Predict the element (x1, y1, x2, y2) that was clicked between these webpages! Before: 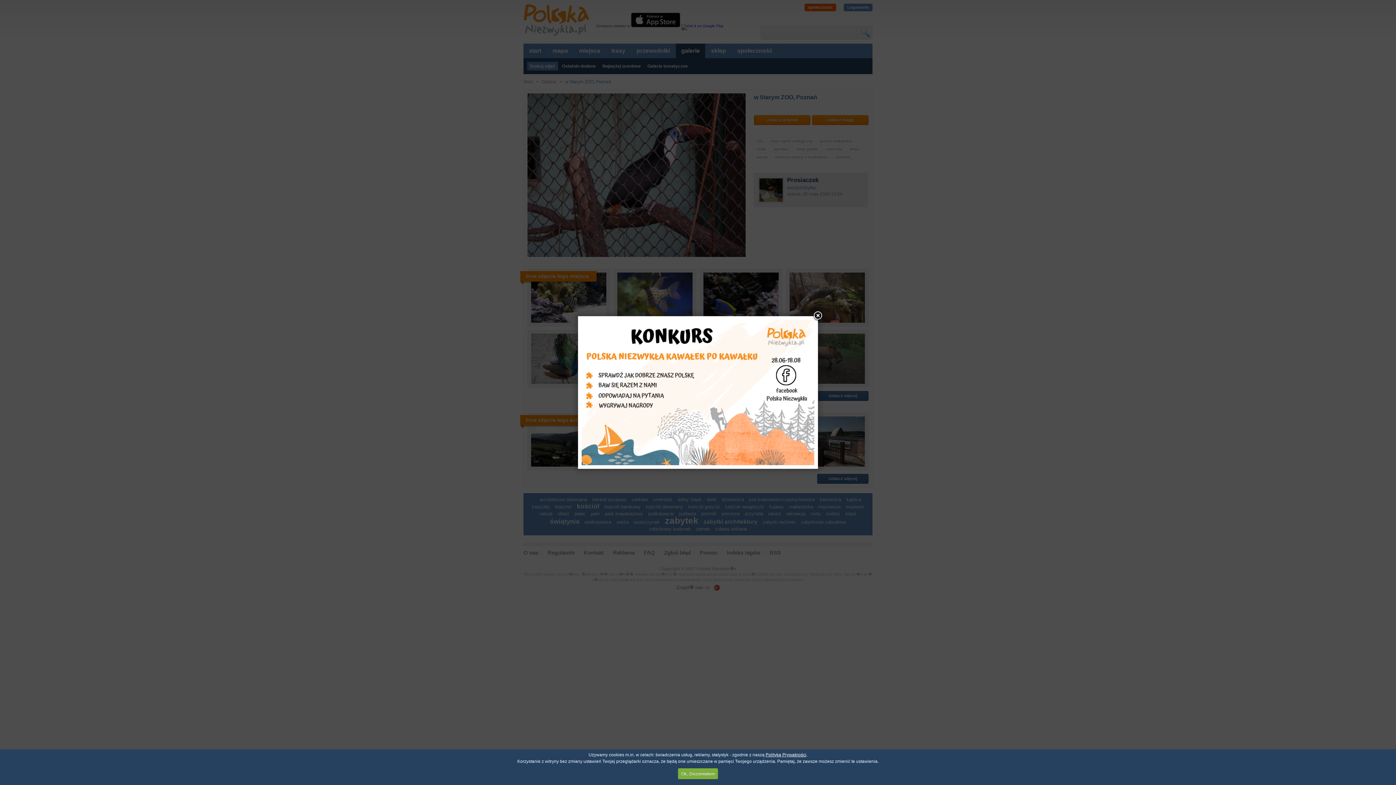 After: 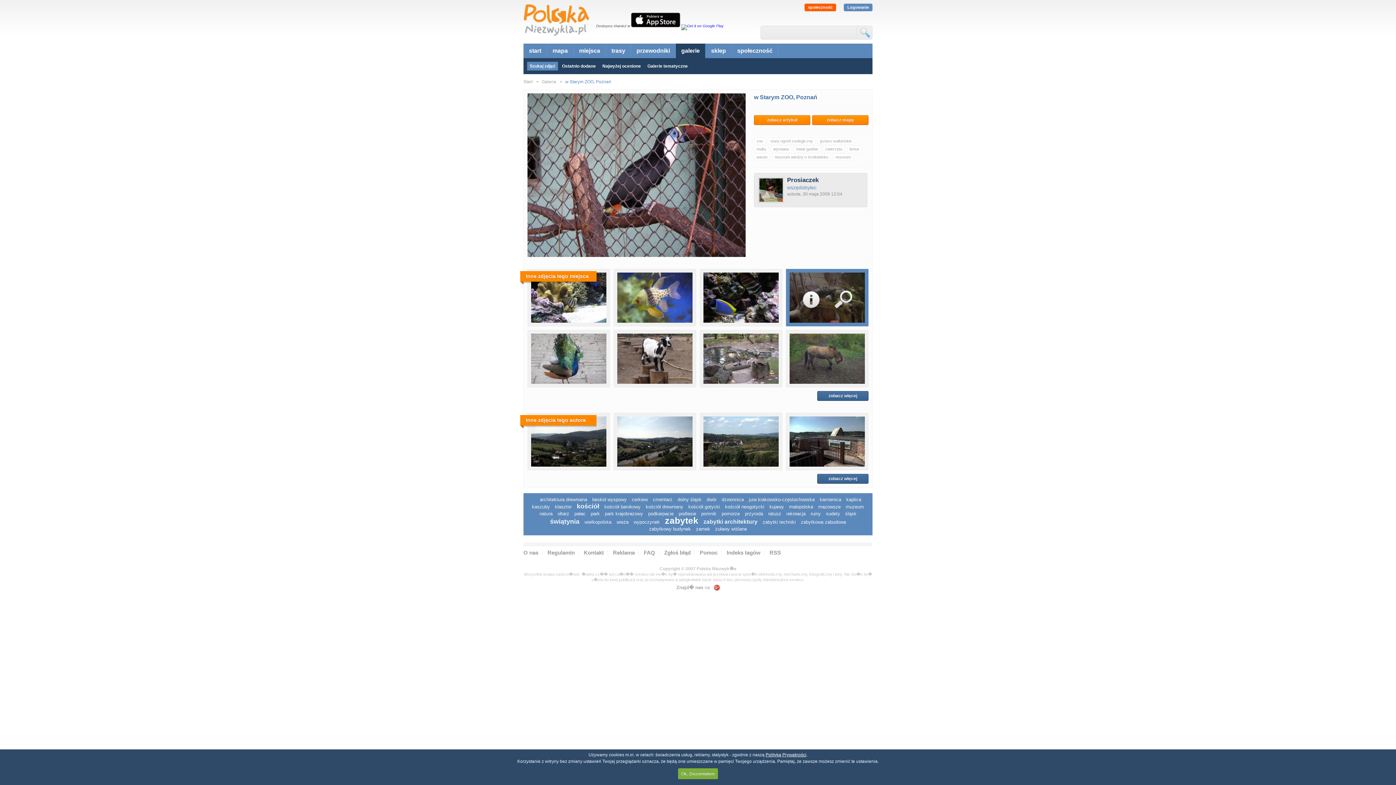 Action: bbox: (812, 310, 823, 321)